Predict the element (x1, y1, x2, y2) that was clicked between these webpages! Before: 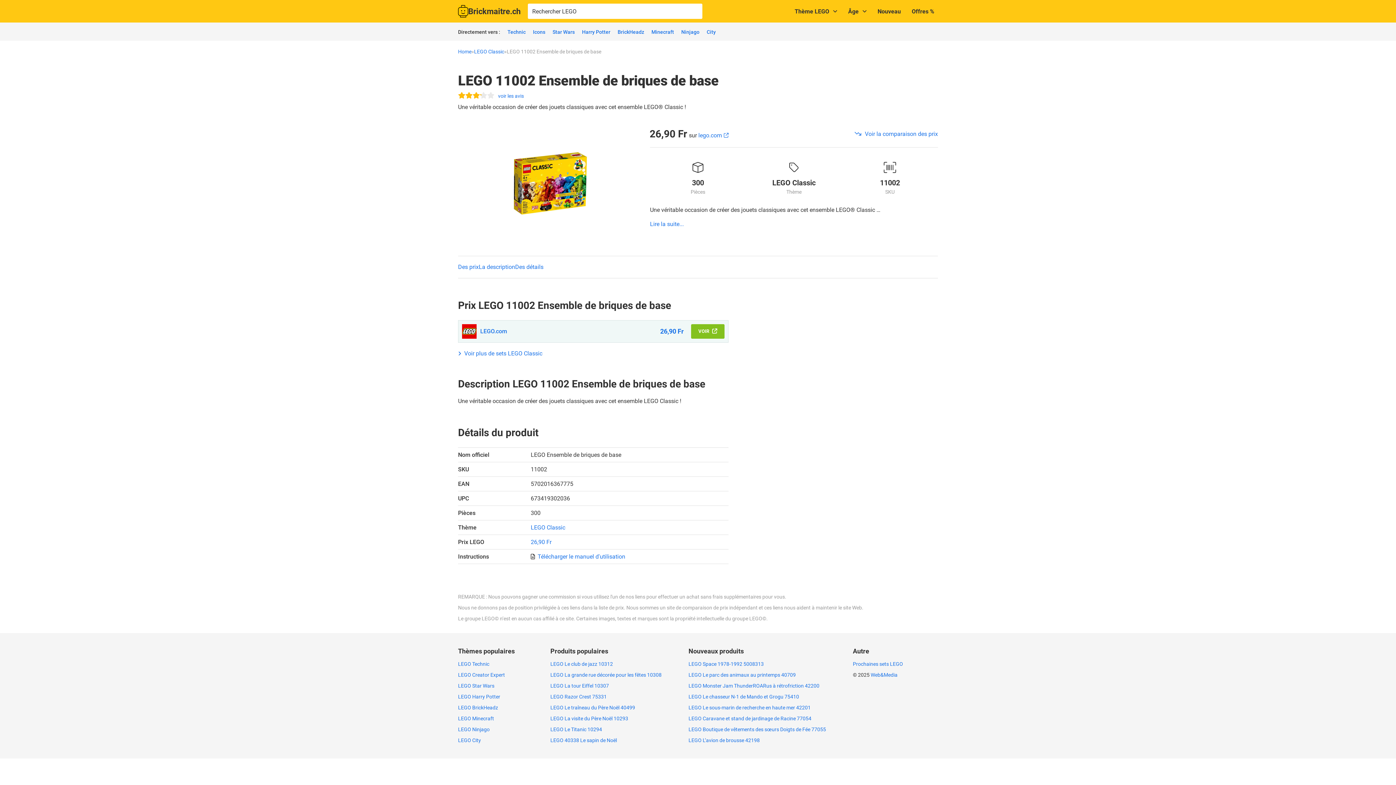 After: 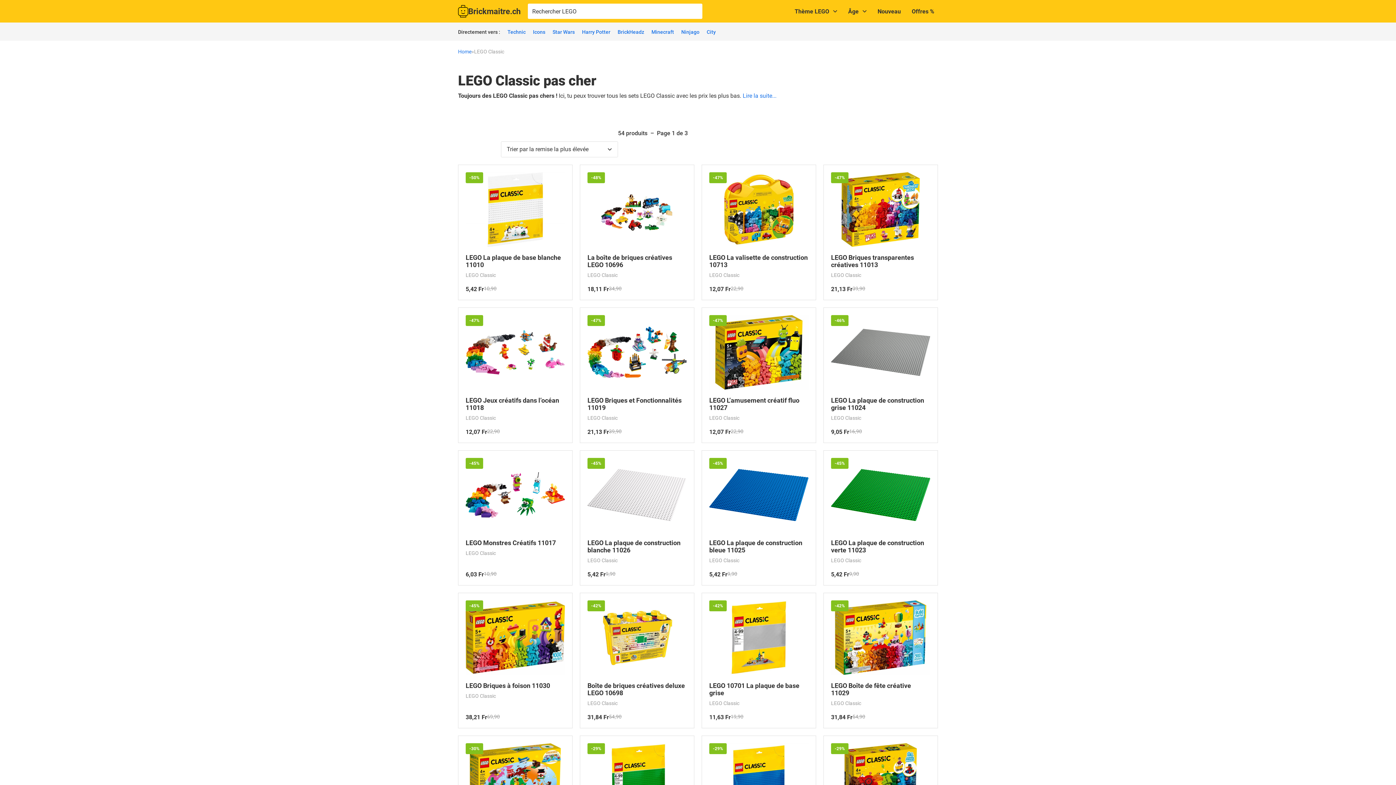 Action: label: LEGO Classic bbox: (530, 524, 565, 531)